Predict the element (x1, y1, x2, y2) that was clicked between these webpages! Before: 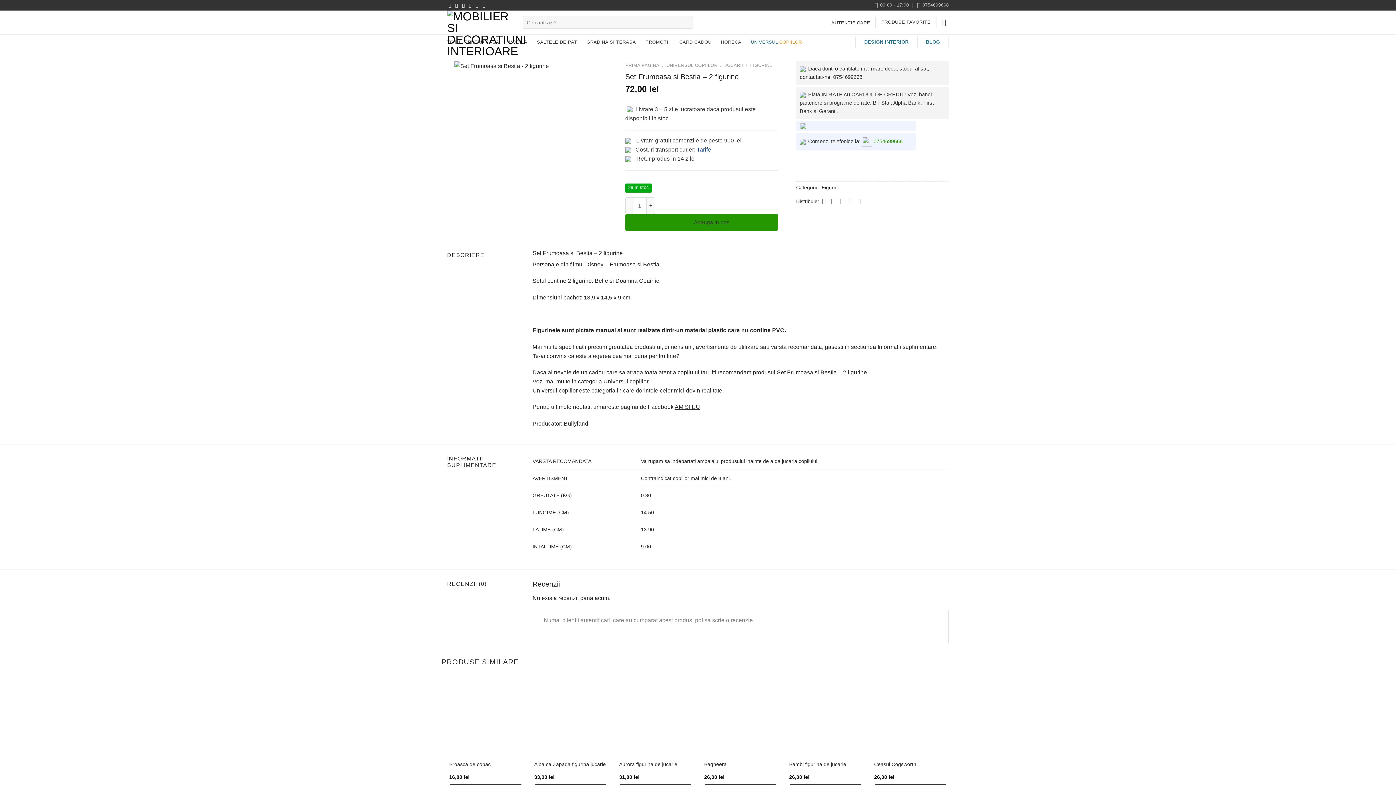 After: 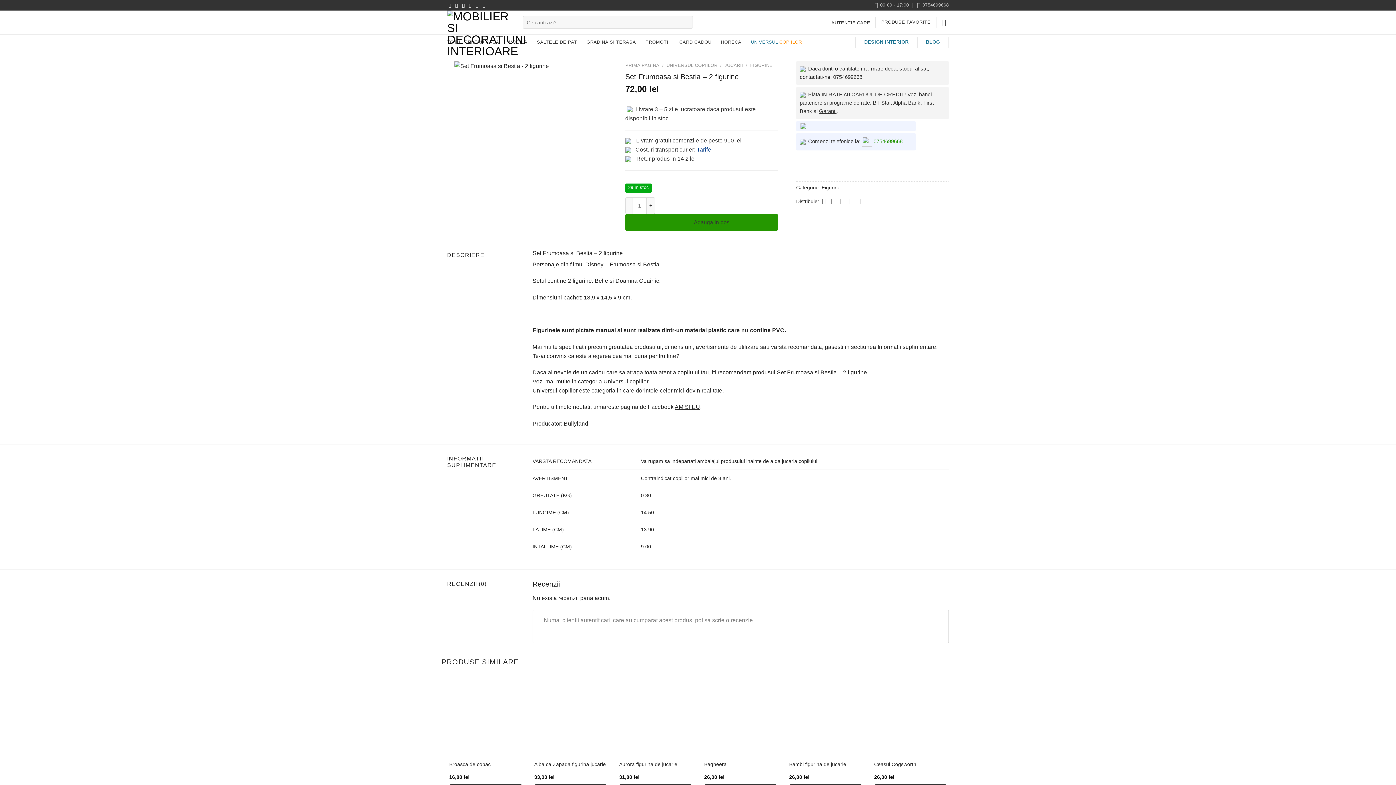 Action: bbox: (819, 108, 836, 114) label: Garanti